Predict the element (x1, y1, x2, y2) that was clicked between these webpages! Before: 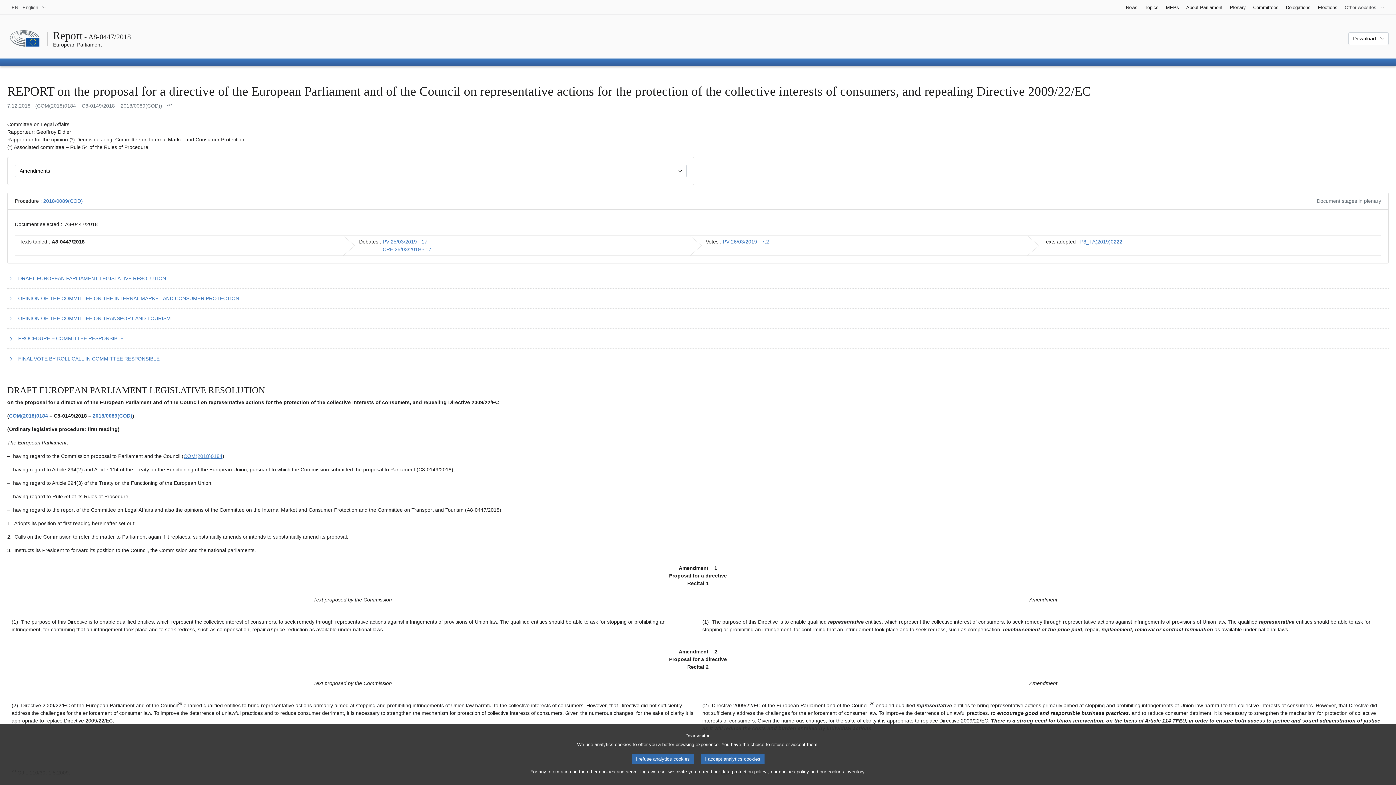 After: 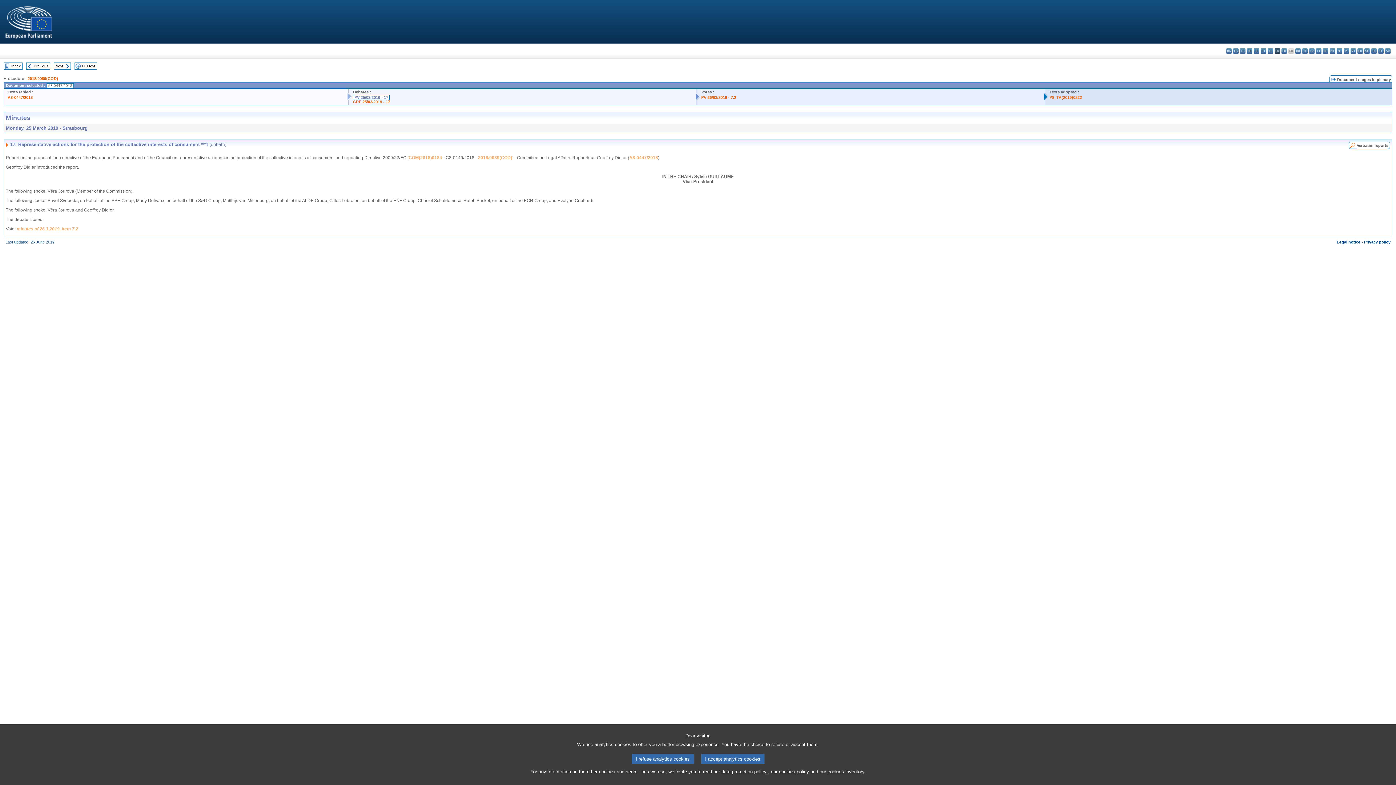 Action: label: PV 25/03/2019 - 17 bbox: (382, 238, 427, 244)